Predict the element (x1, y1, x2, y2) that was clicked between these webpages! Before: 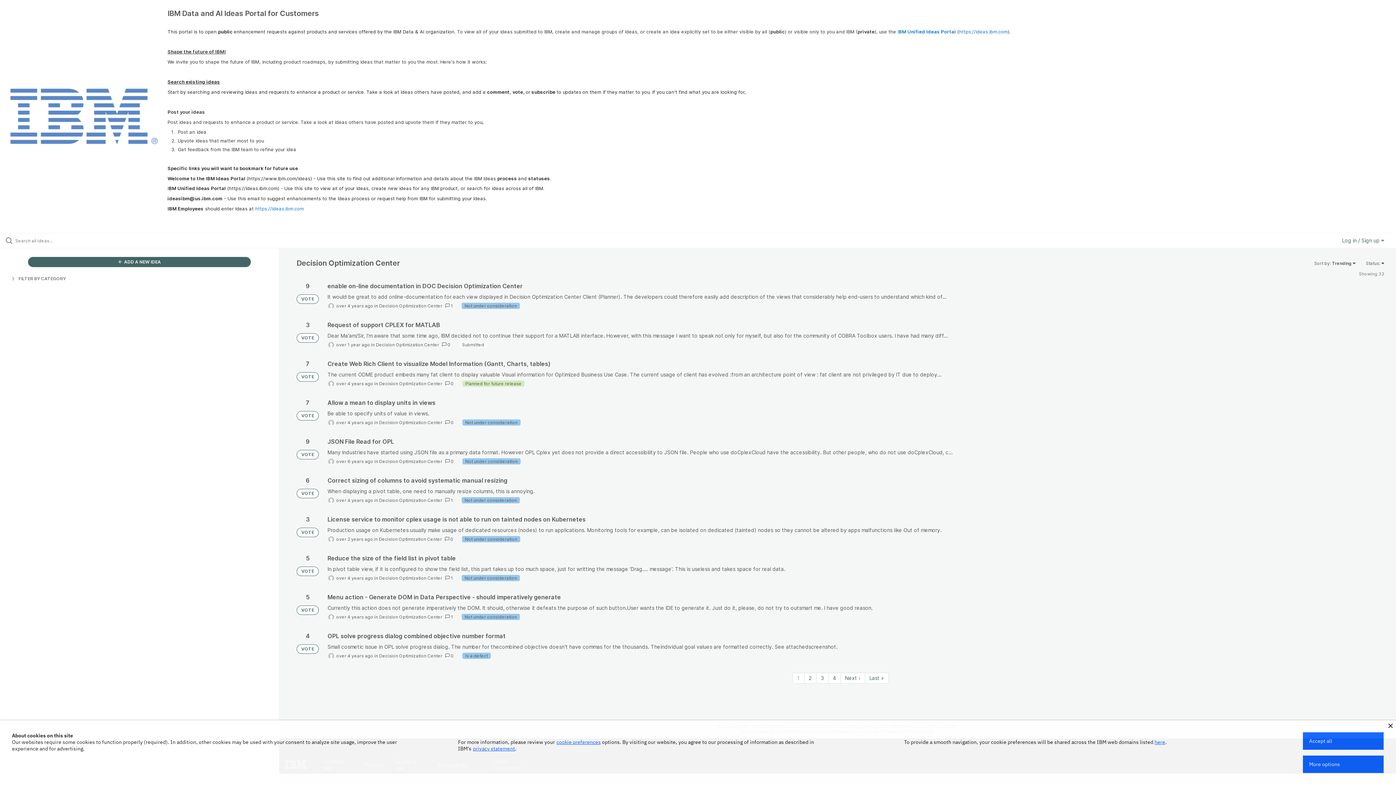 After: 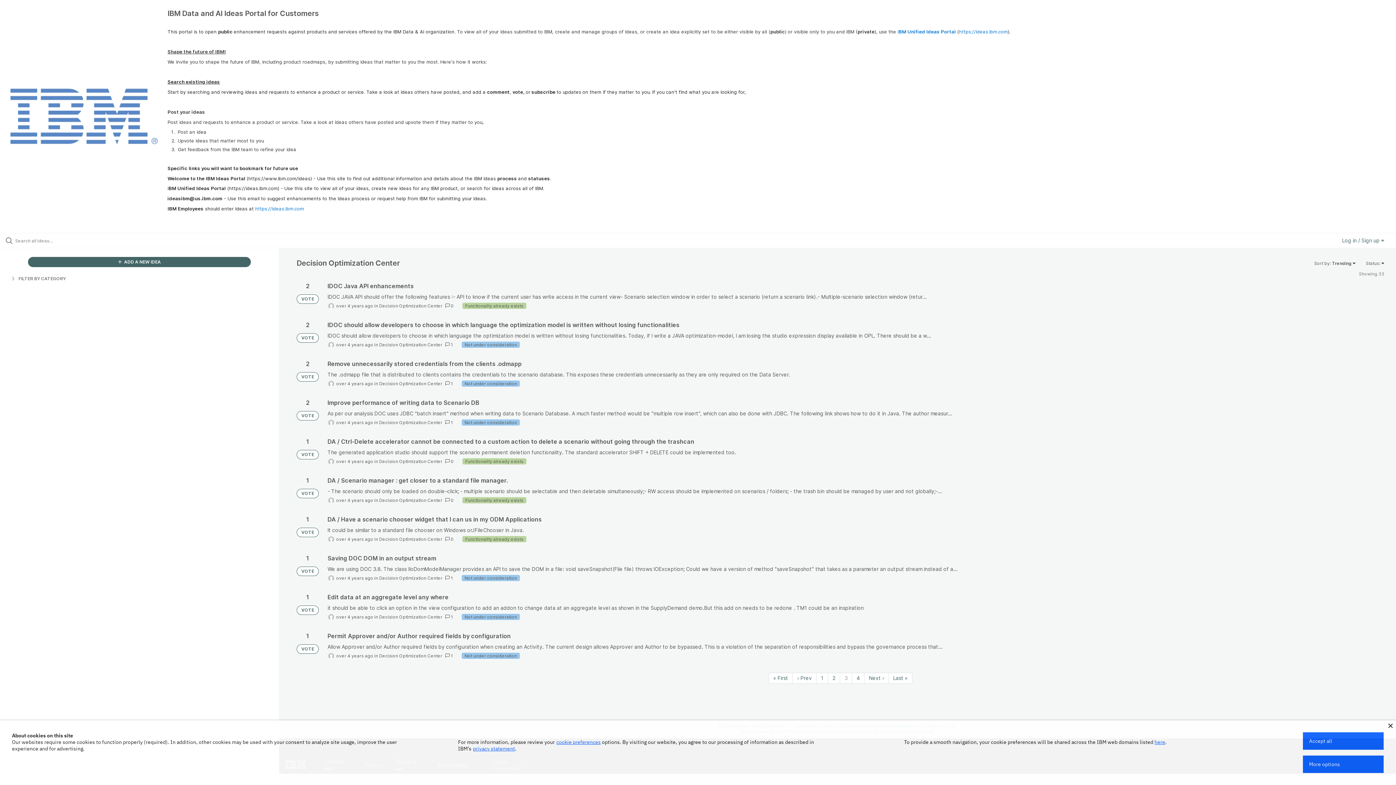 Action: label: Page 3 bbox: (816, 673, 828, 683)